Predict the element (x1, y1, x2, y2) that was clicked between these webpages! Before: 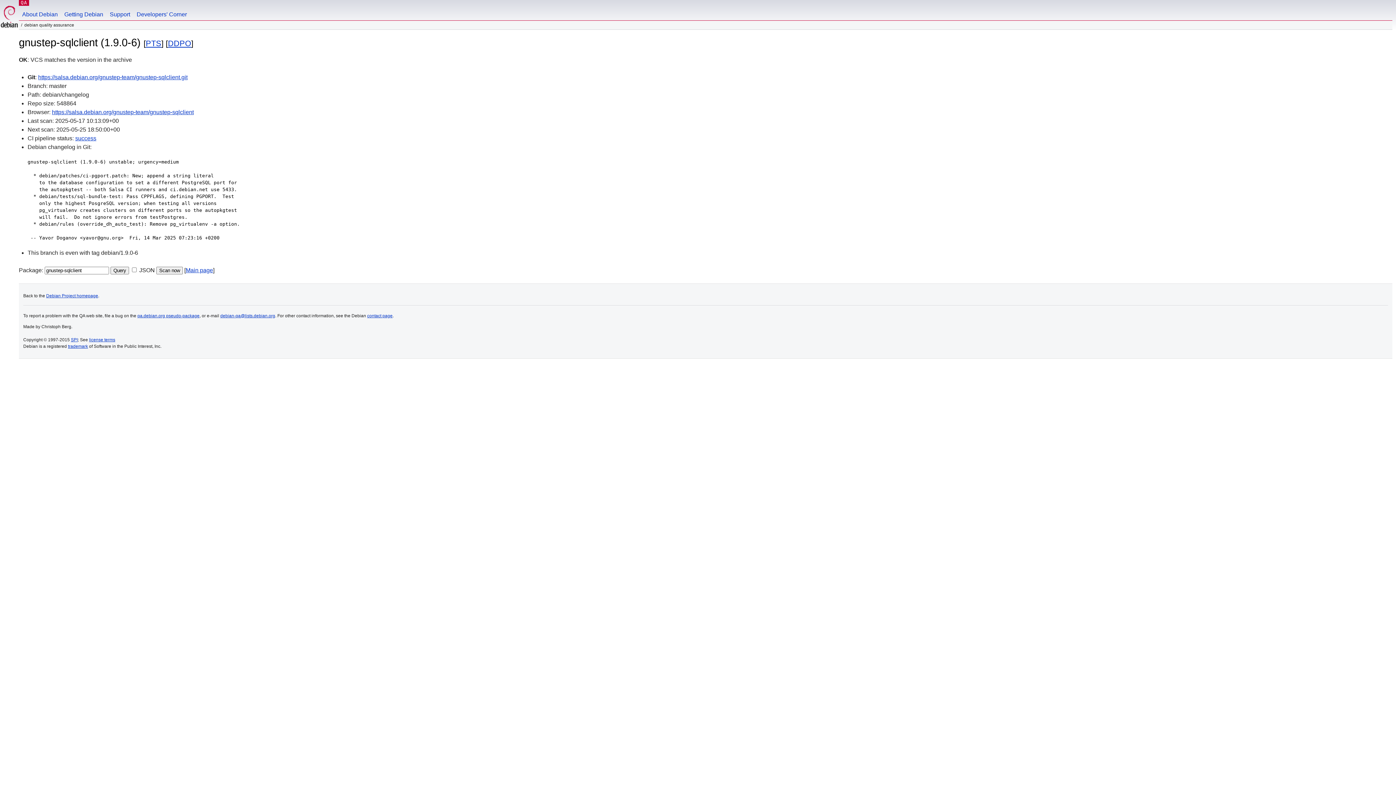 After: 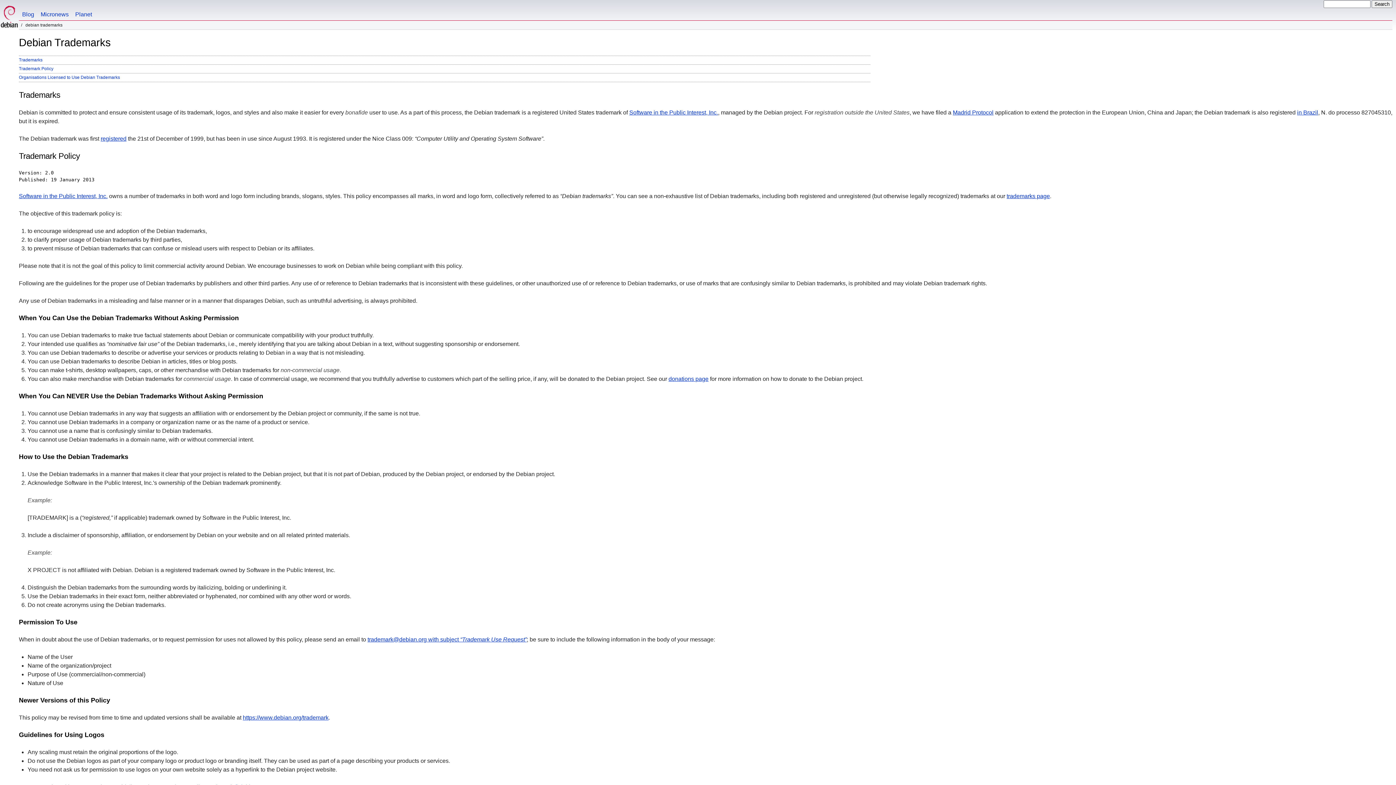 Action: bbox: (68, 344, 88, 349) label: trademark